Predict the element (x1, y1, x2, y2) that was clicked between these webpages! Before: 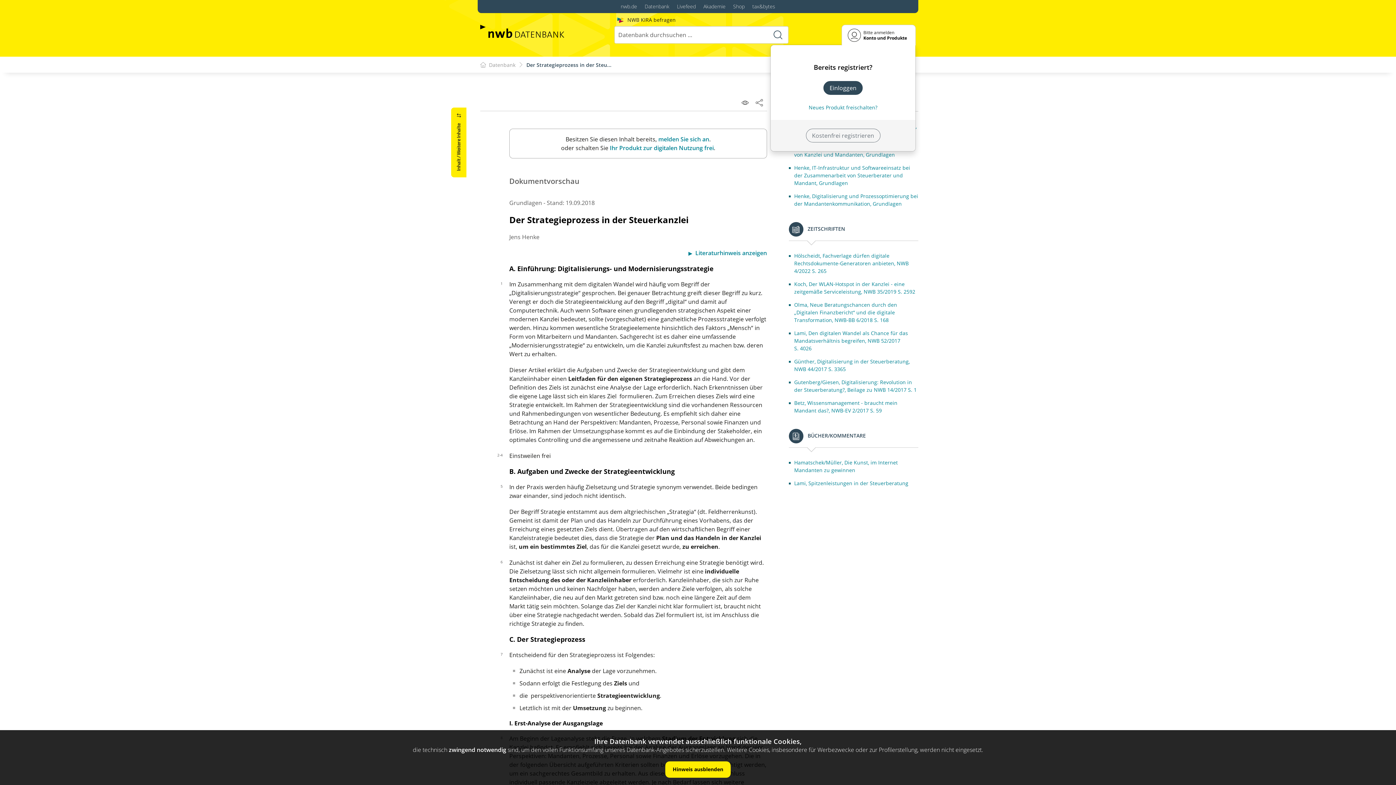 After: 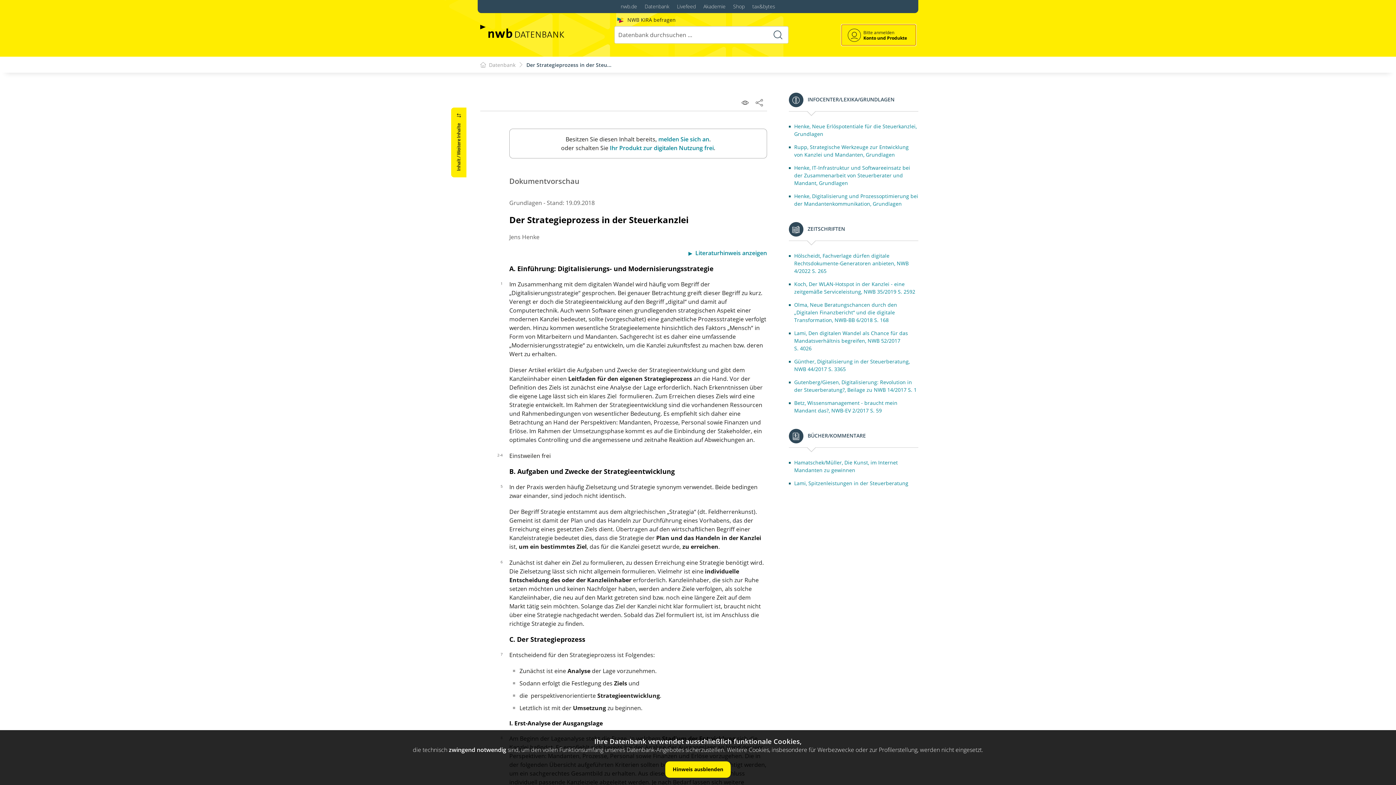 Action: label: Bitte anmelden
Konto und Produkte bbox: (841, 24, 916, 45)